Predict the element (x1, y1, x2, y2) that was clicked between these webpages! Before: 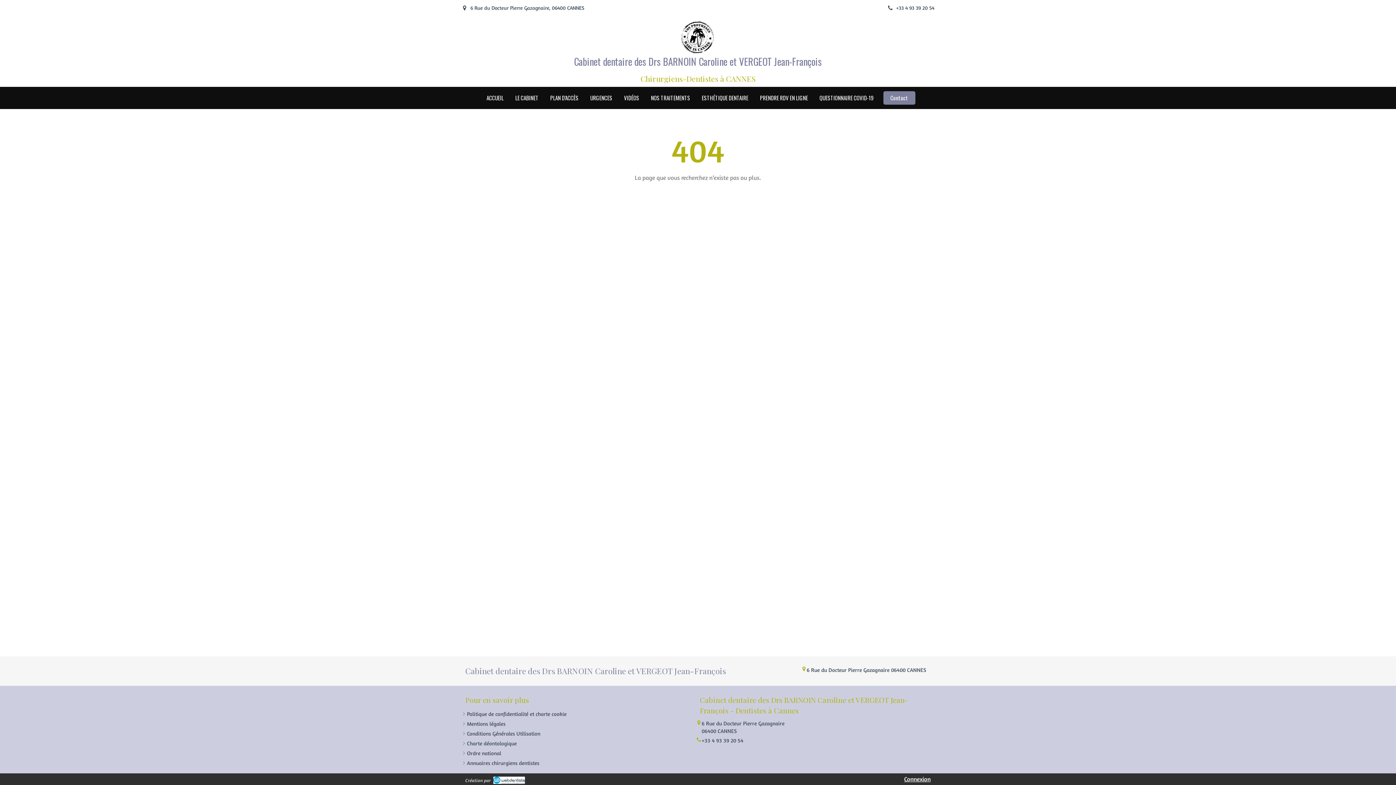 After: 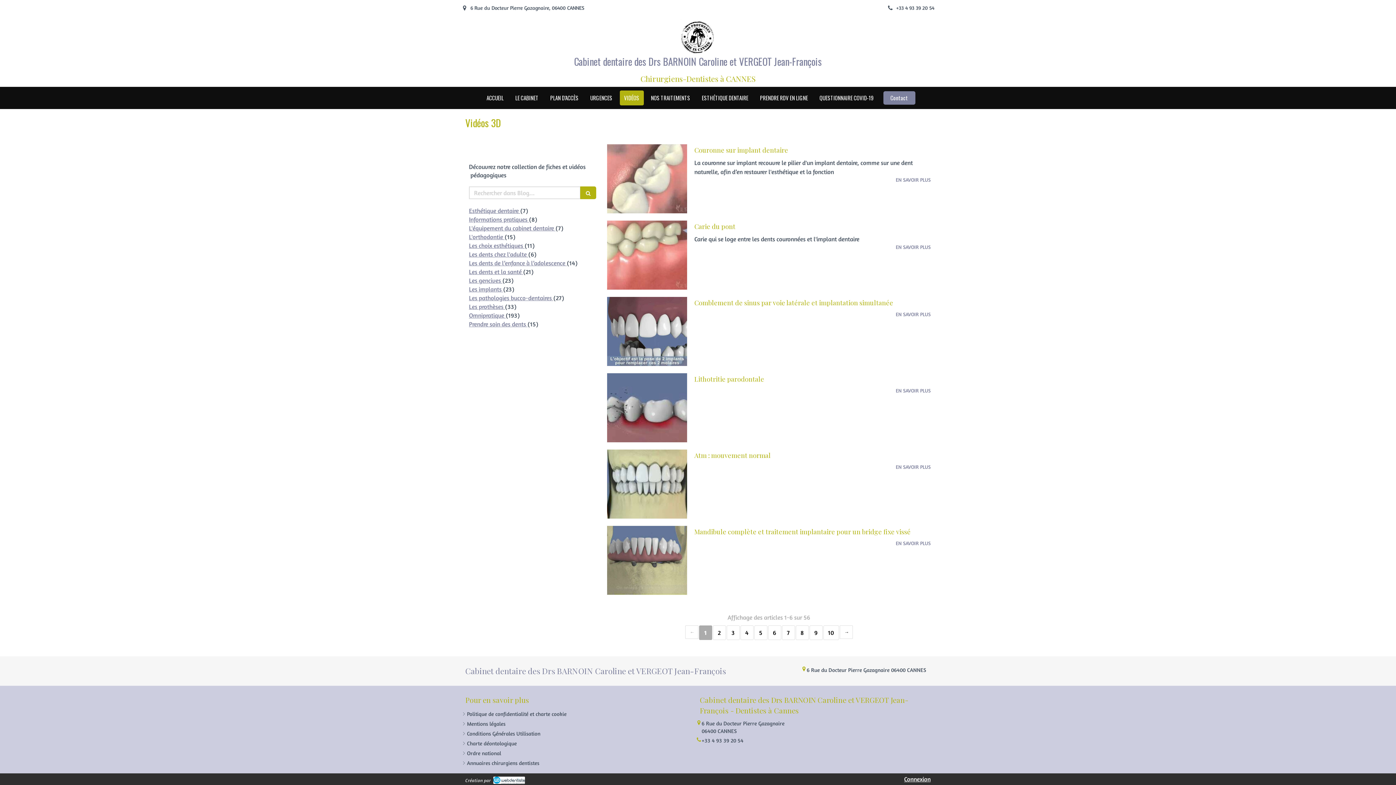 Action: label: VIDÉOS bbox: (619, 90, 643, 105)